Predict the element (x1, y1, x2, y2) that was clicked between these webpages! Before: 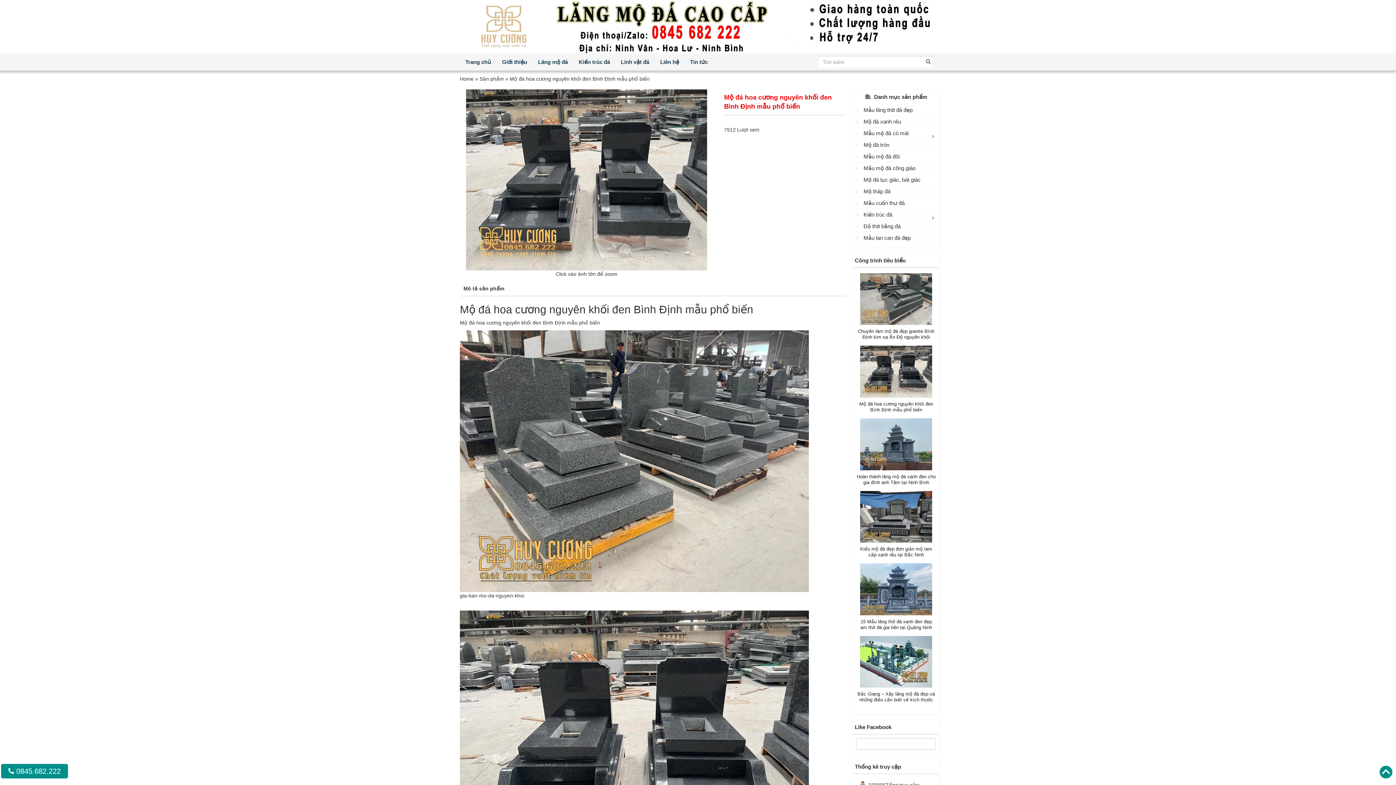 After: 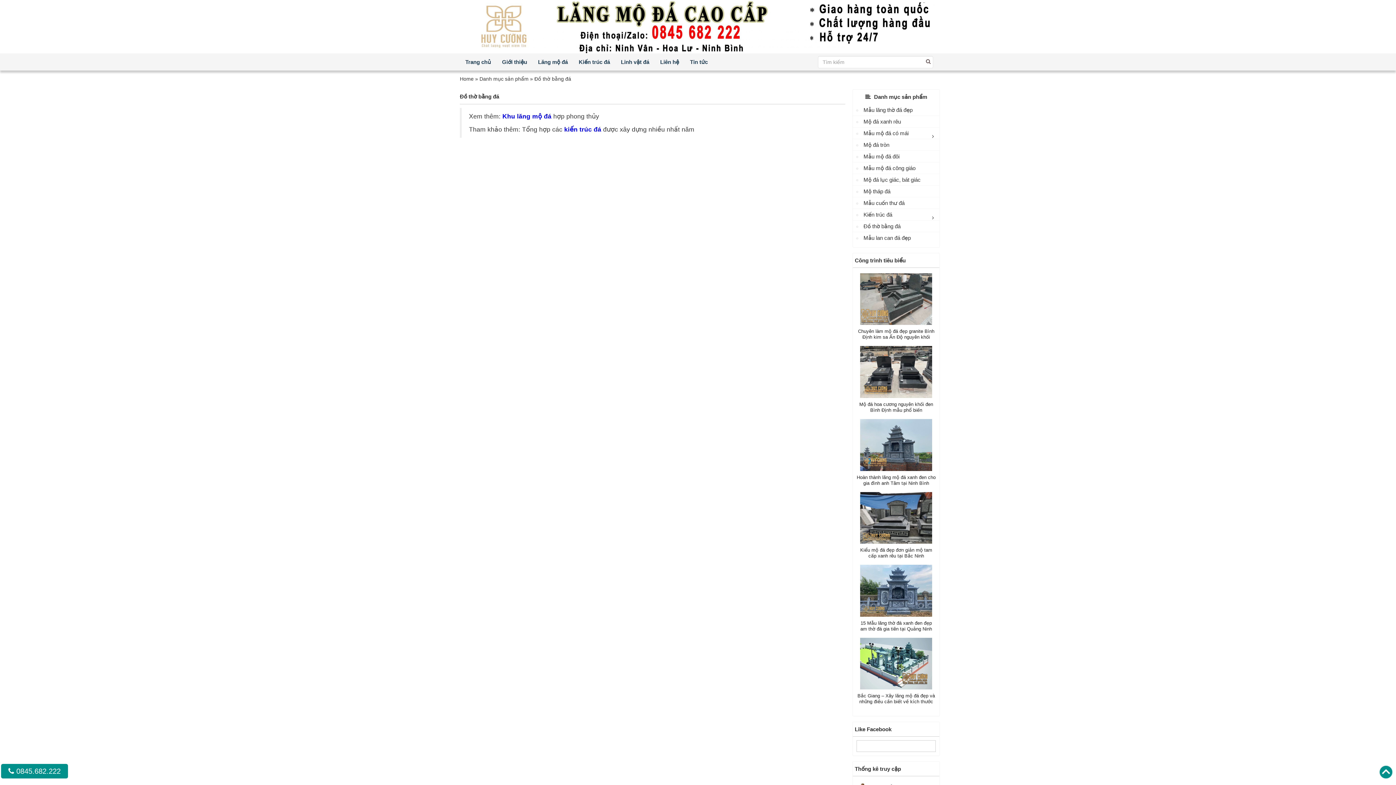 Action: bbox: (863, 223, 900, 229) label: Đồ thờ bằng đá